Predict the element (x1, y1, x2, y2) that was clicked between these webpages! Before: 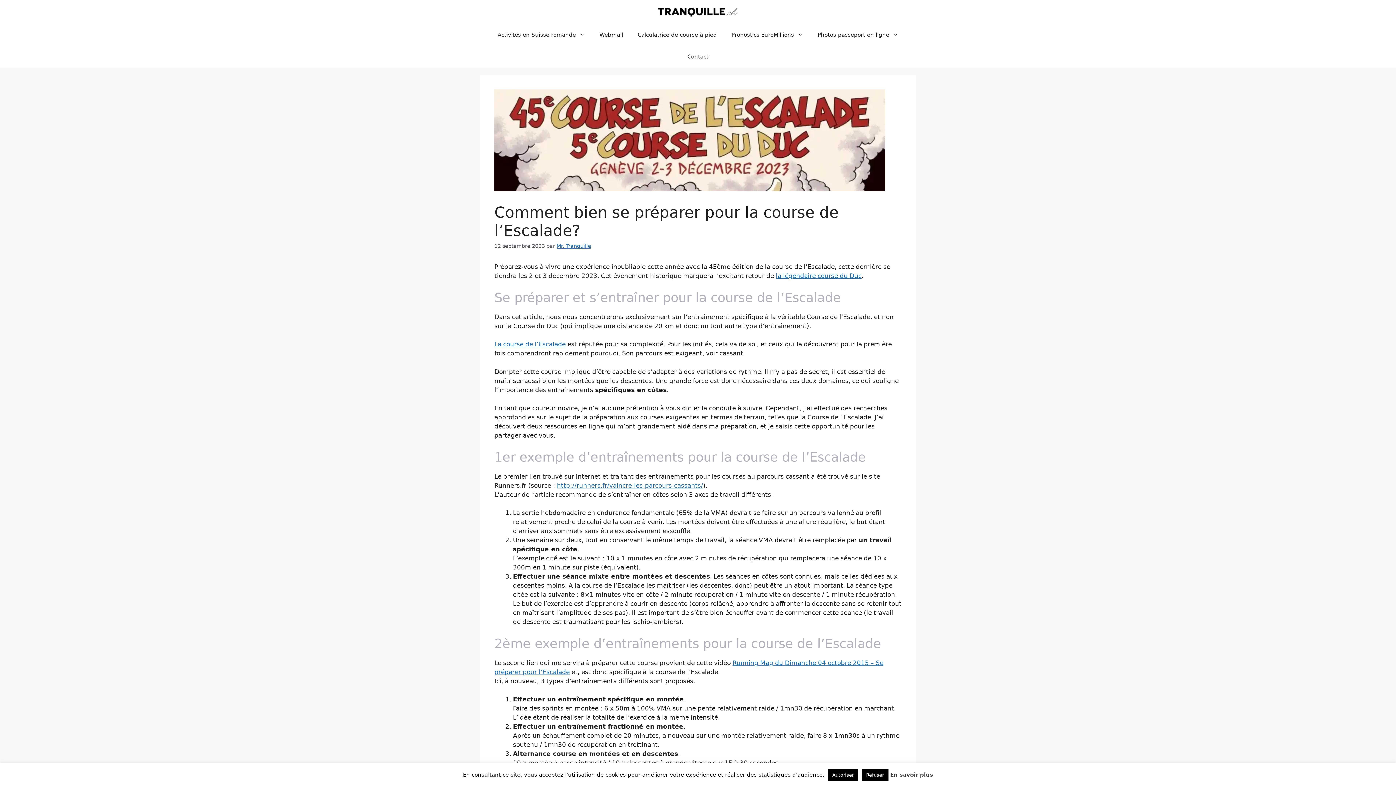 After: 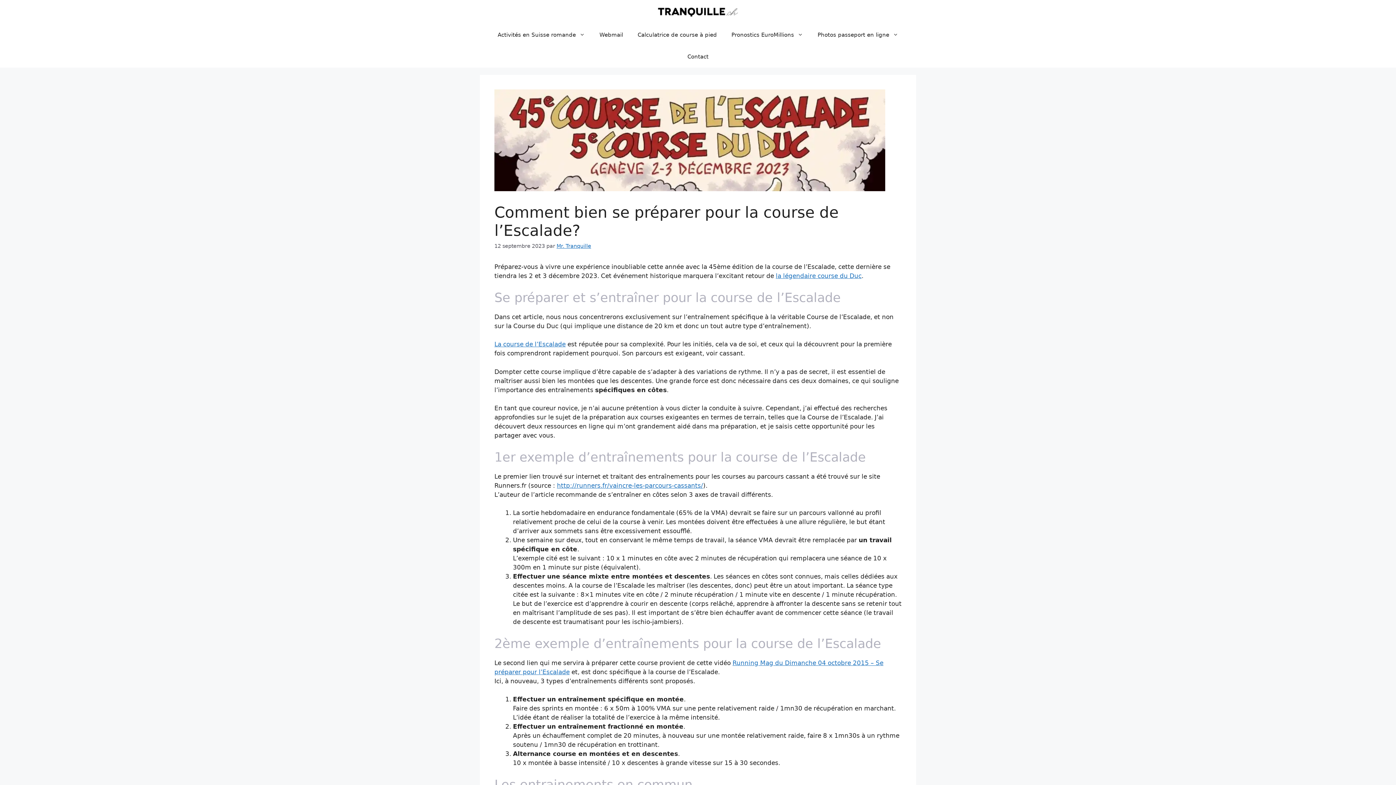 Action: label: Autoriser bbox: (828, 769, 858, 781)